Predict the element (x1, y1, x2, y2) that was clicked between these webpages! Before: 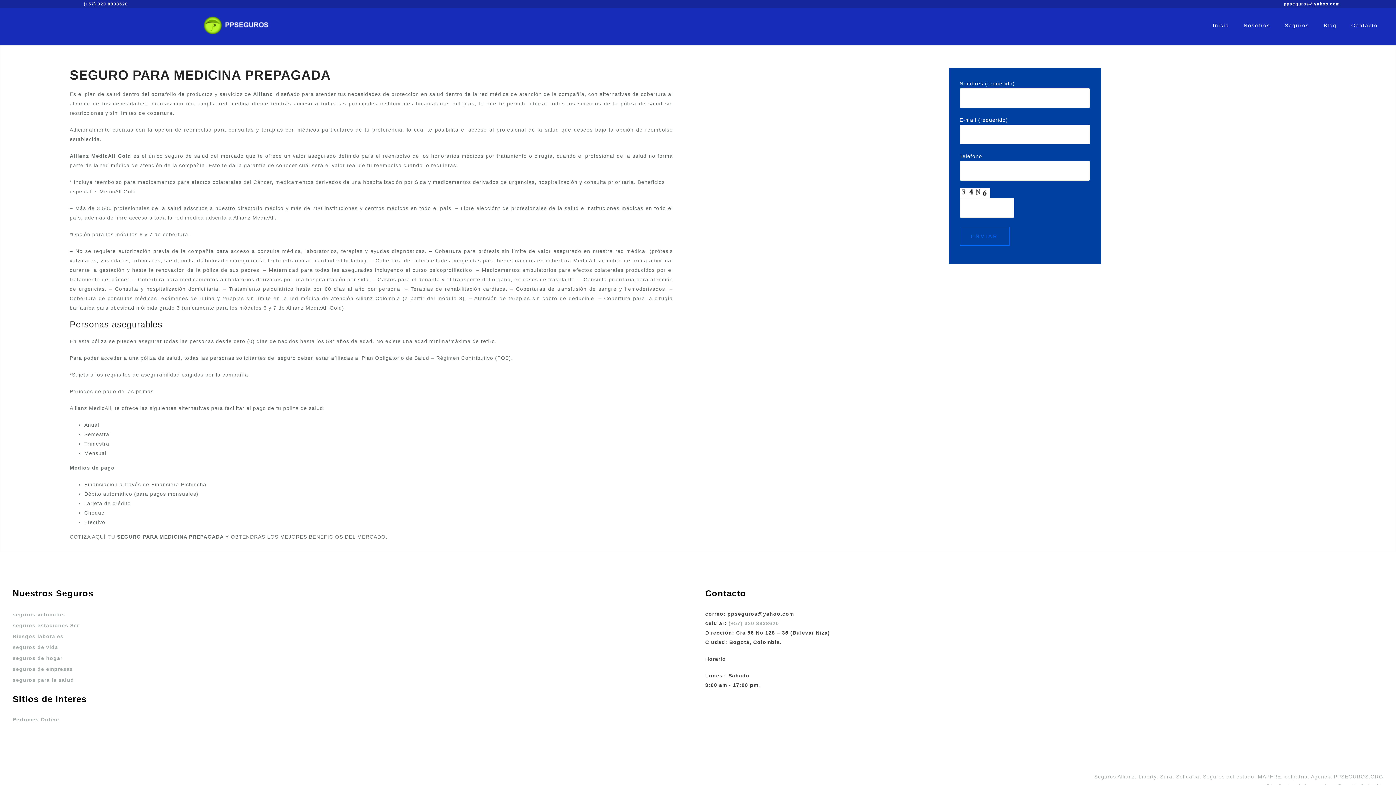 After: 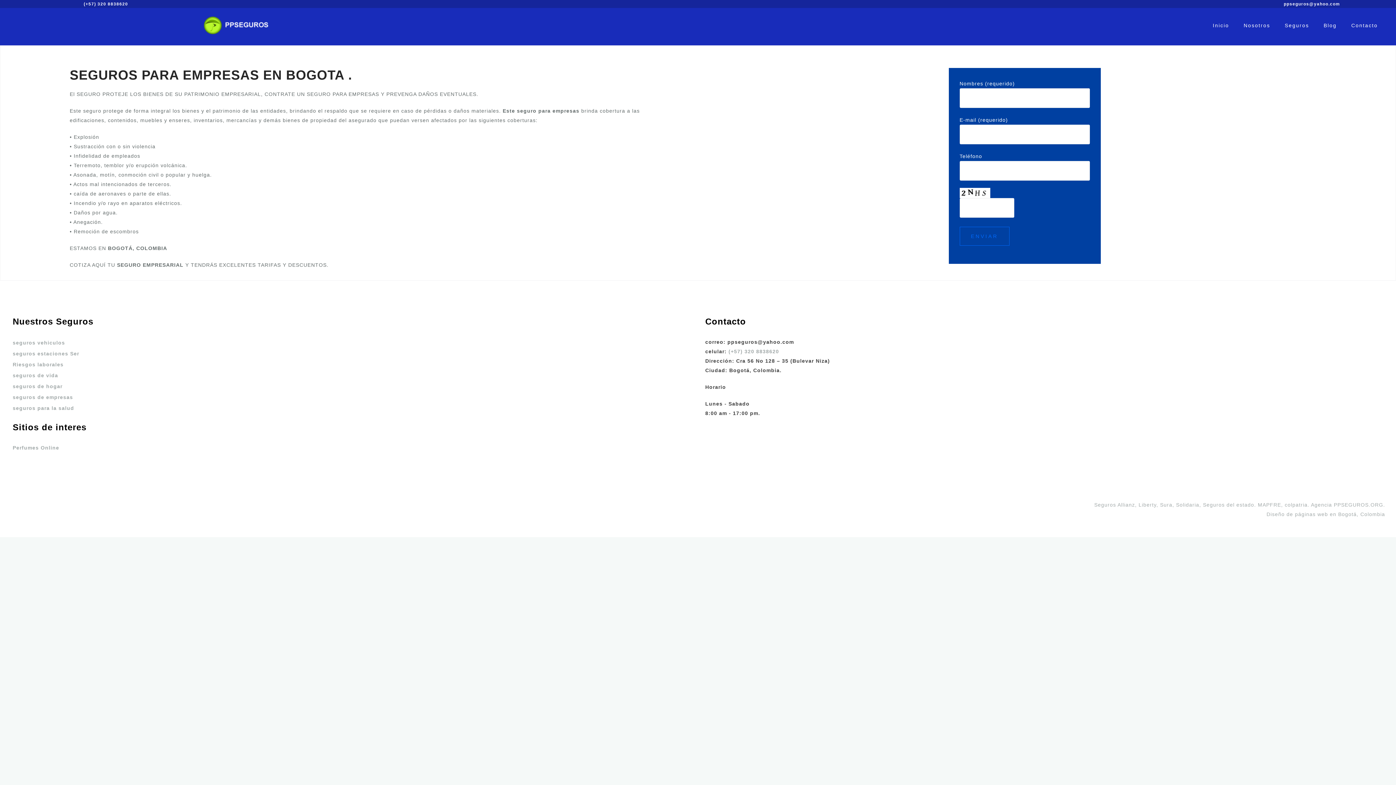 Action: label: seguros de empresas bbox: (12, 666, 73, 672)